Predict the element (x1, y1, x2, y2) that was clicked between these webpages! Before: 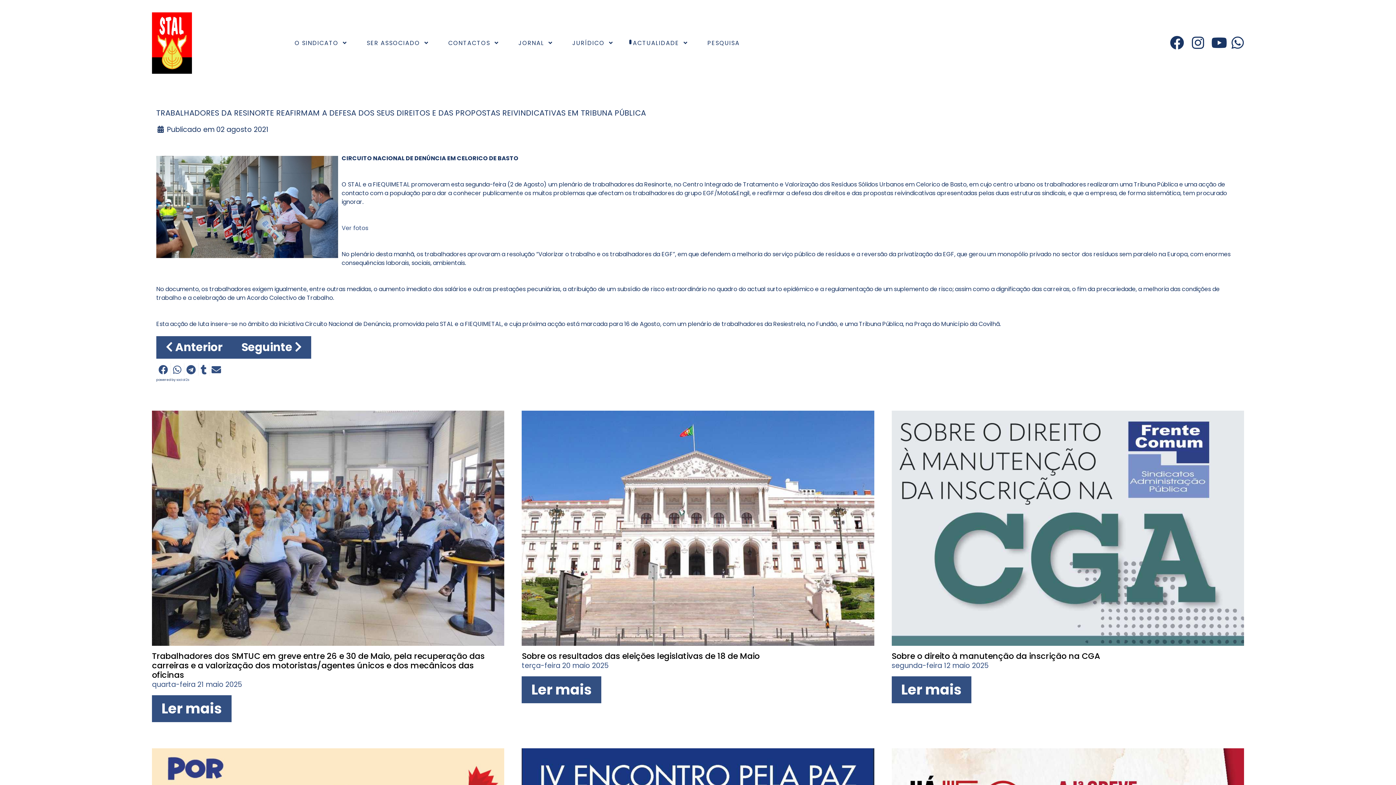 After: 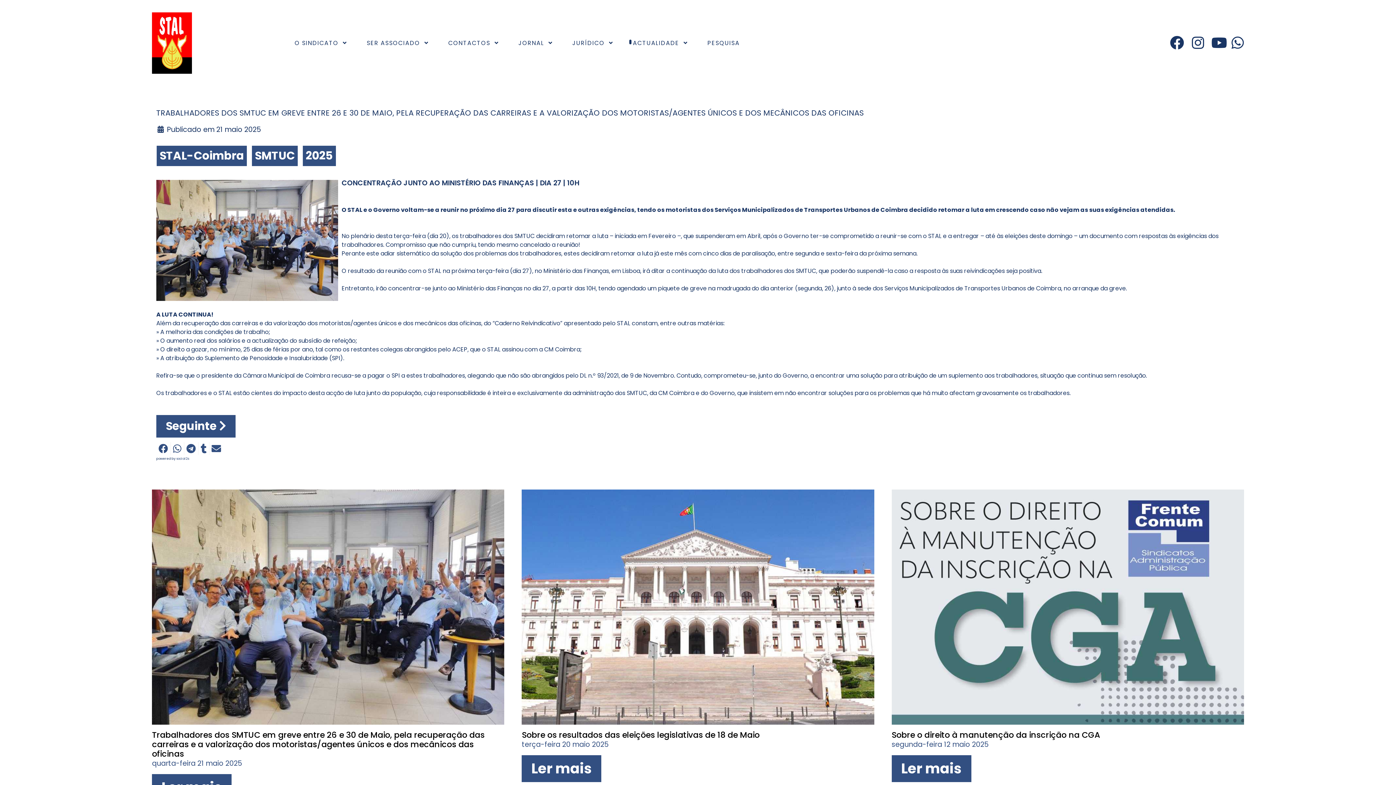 Action: label: Ler mais bbox: (152, 695, 231, 722)